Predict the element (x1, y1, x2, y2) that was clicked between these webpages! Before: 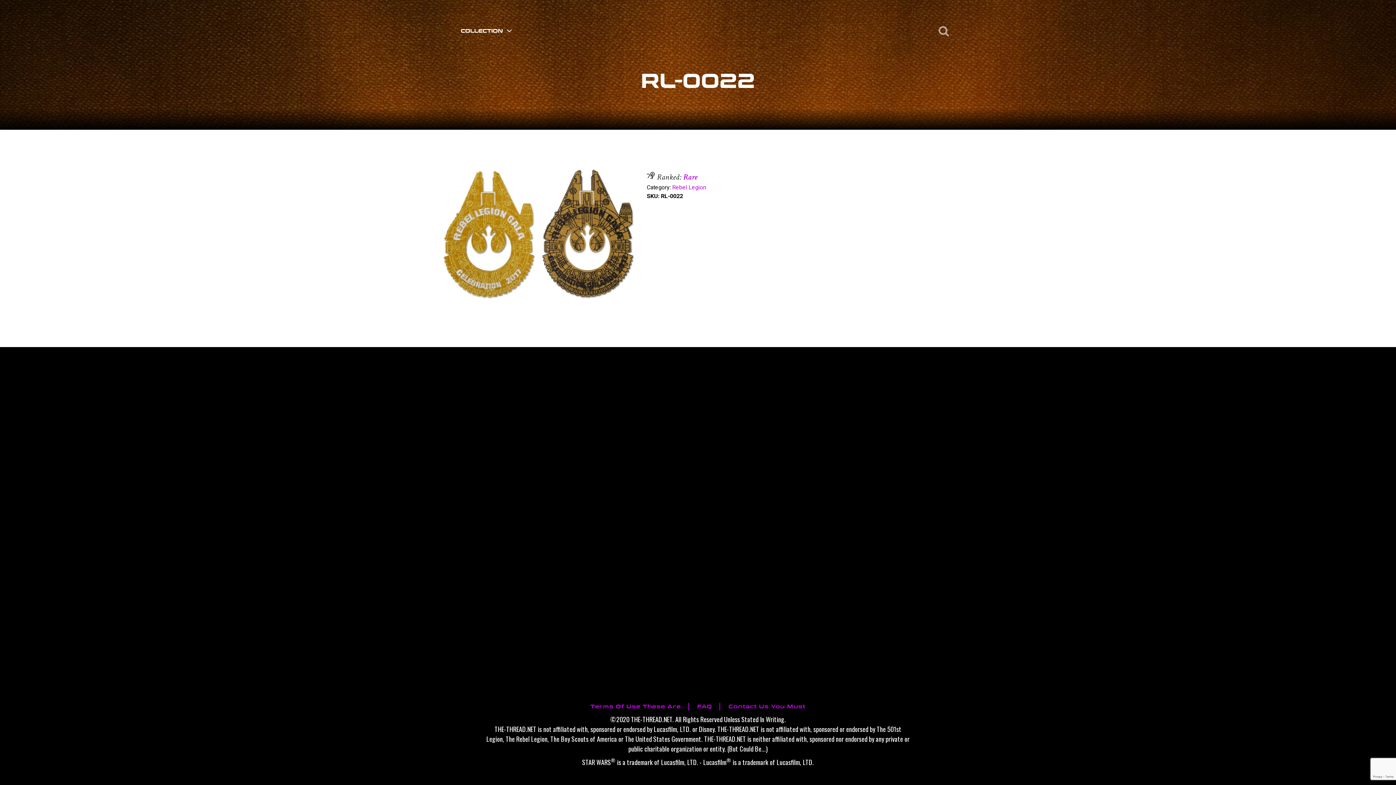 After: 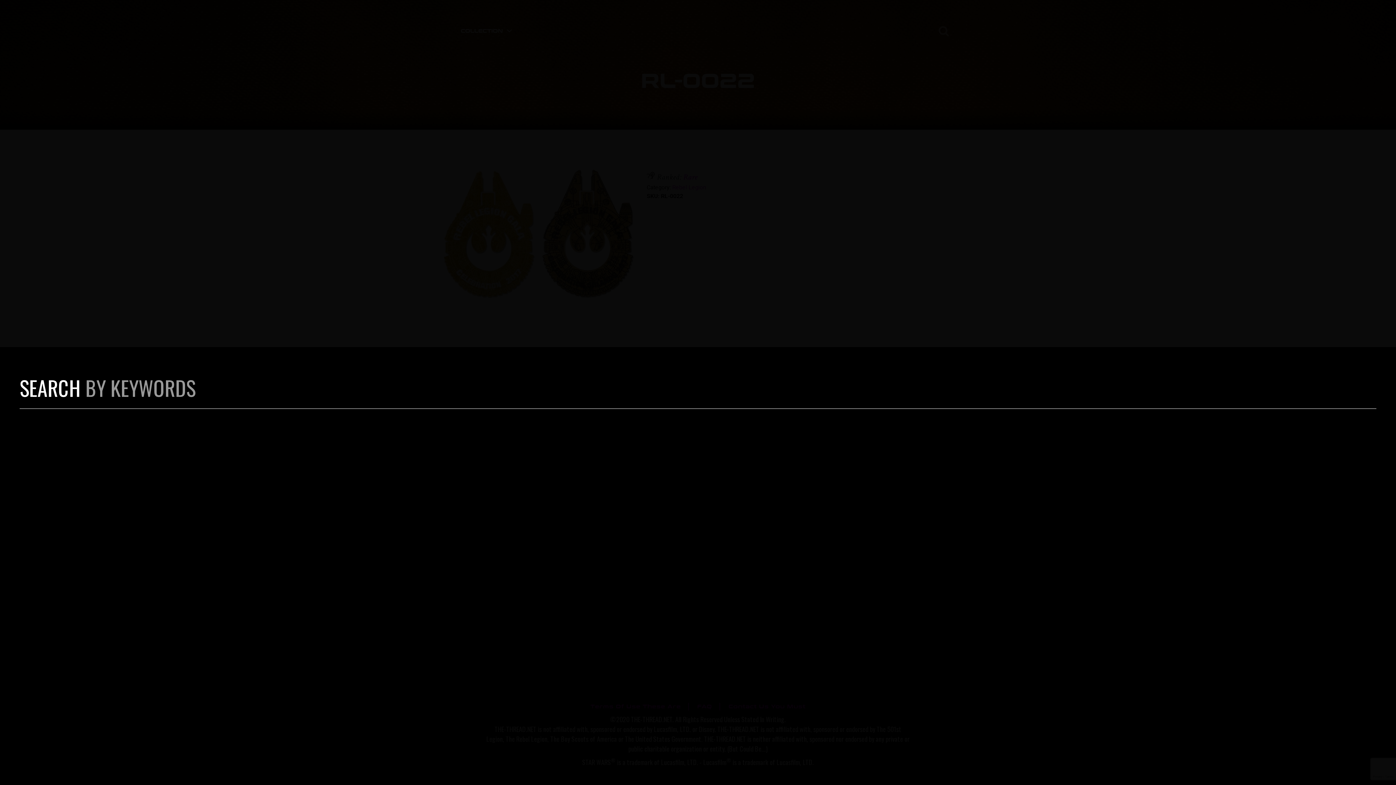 Action: bbox: (938, 21, 949, 38)